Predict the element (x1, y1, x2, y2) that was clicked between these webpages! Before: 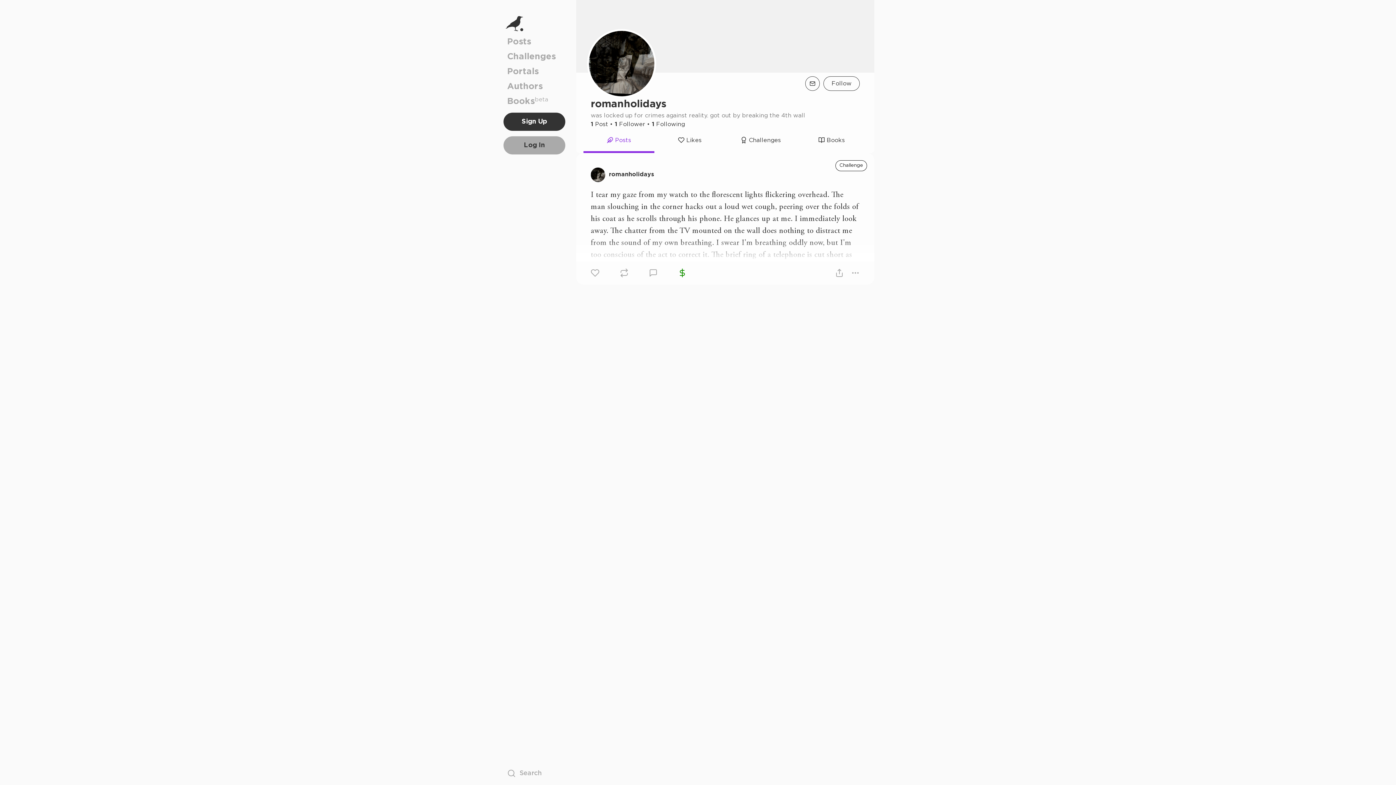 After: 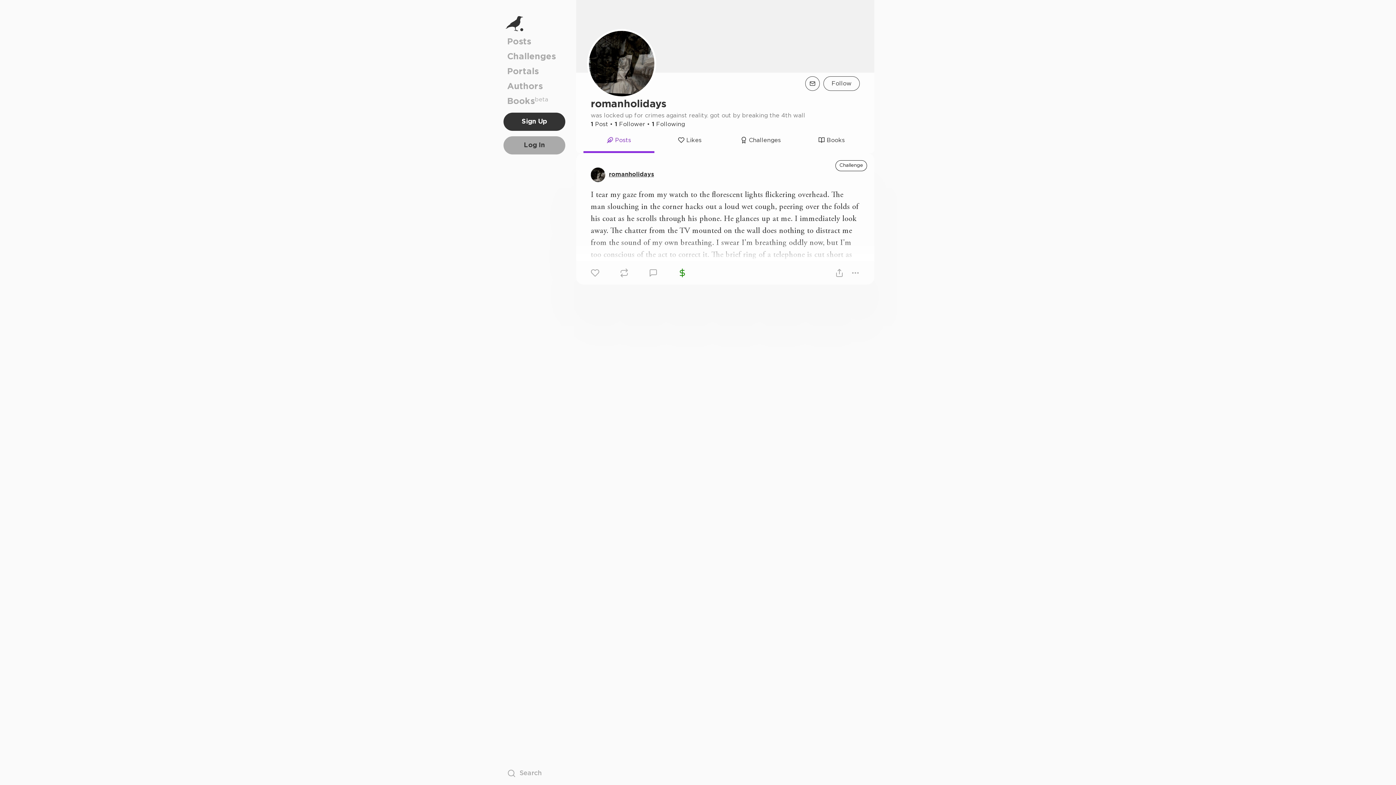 Action: label: romanholidays bbox: (609, 171, 654, 177)